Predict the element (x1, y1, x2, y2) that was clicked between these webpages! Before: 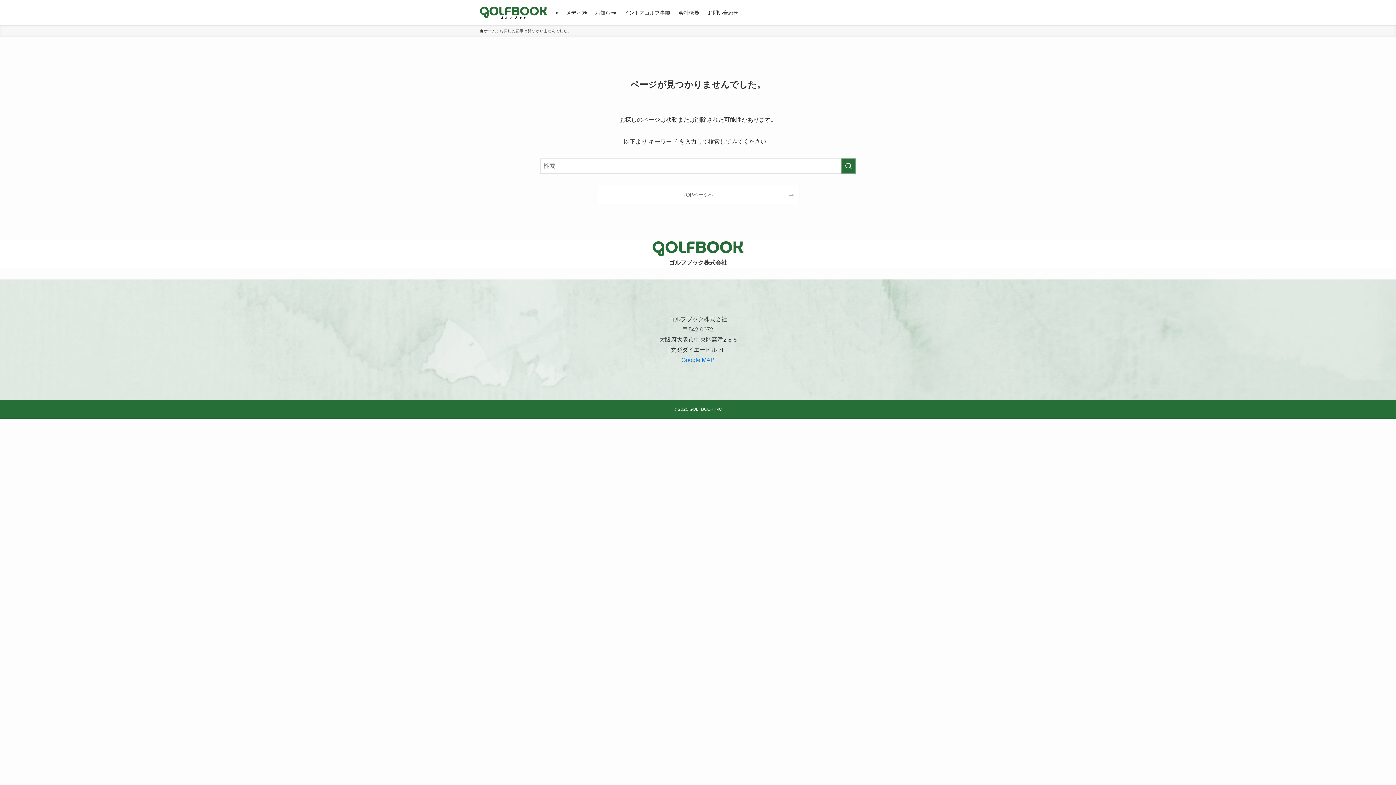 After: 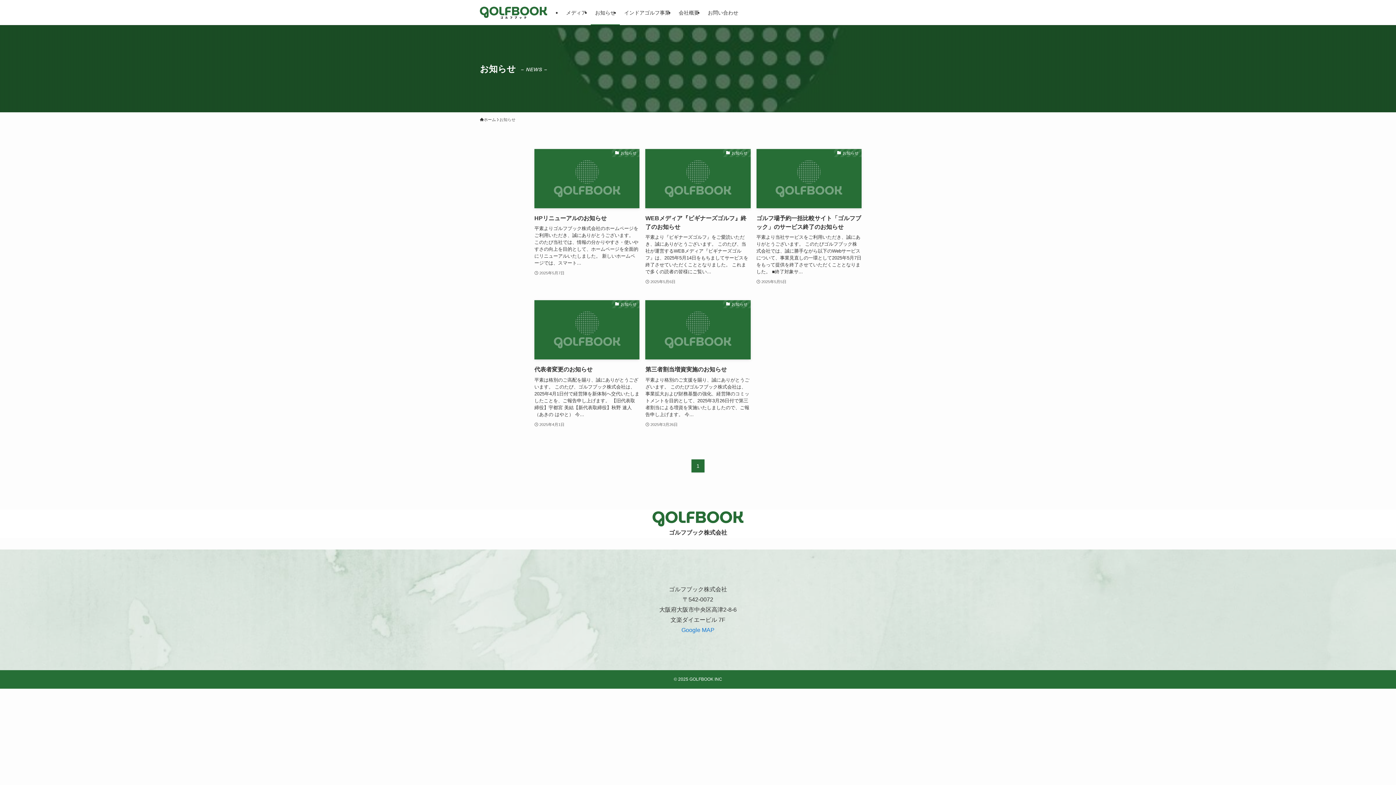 Action: label: お知らせ bbox: (590, 0, 620, 25)